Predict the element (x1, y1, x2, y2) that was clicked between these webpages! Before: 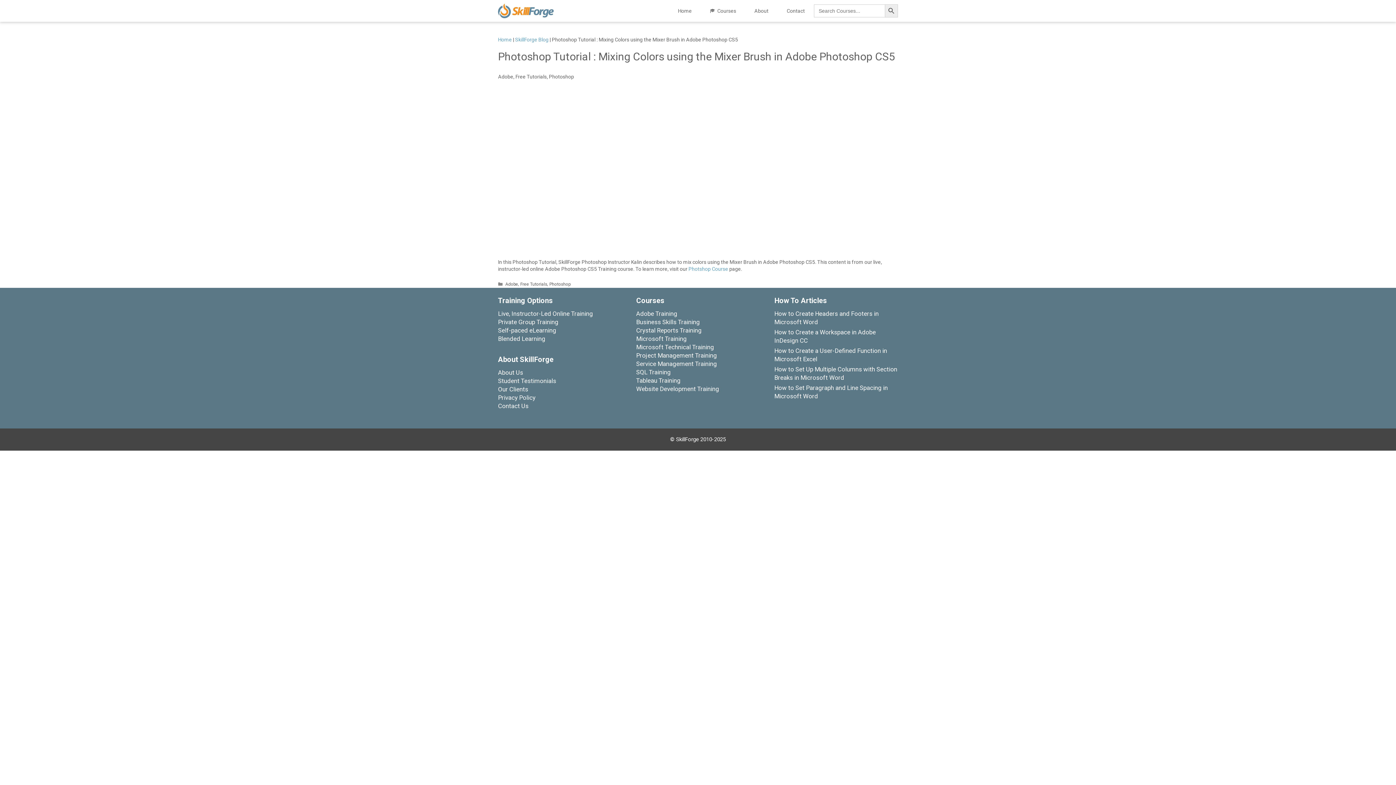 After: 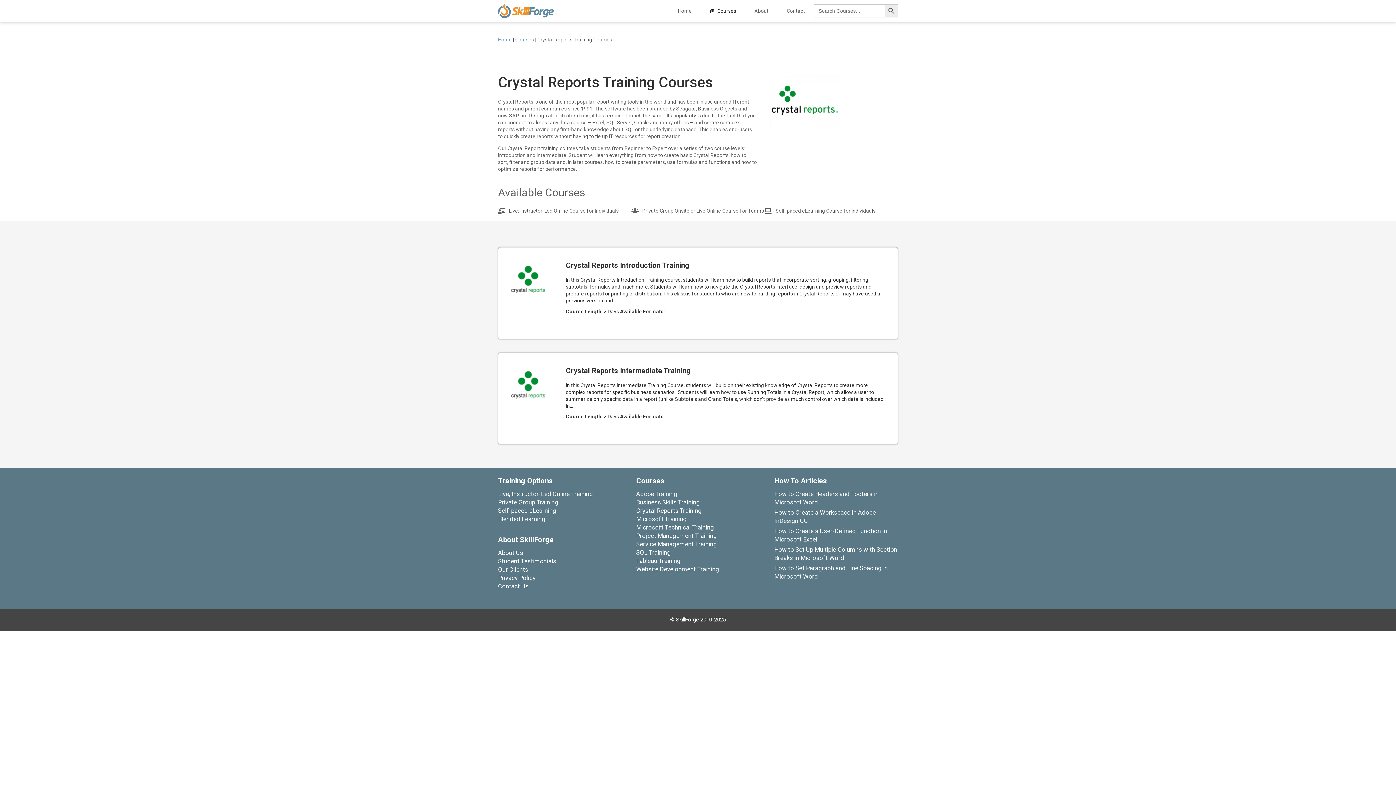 Action: bbox: (636, 326, 701, 334) label: Crystal Reports Training